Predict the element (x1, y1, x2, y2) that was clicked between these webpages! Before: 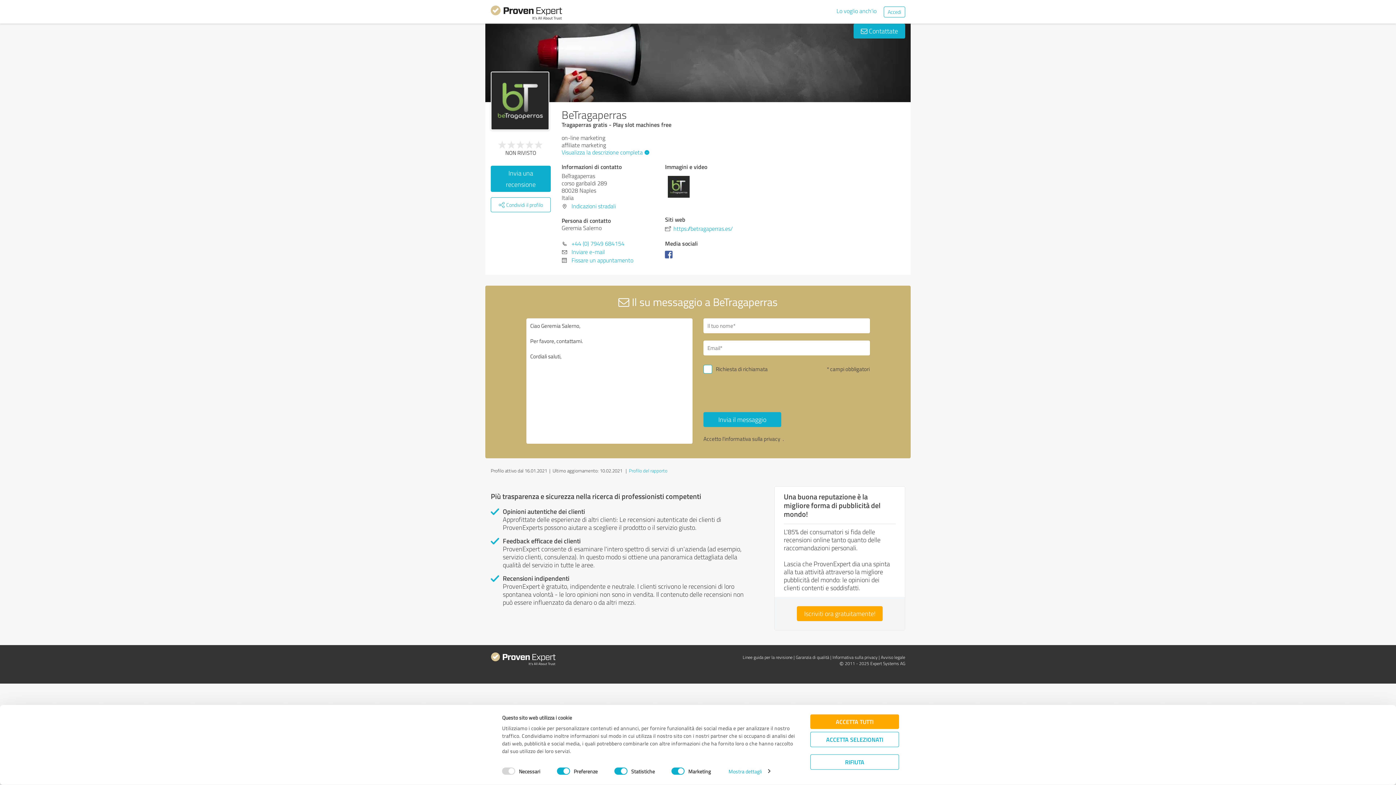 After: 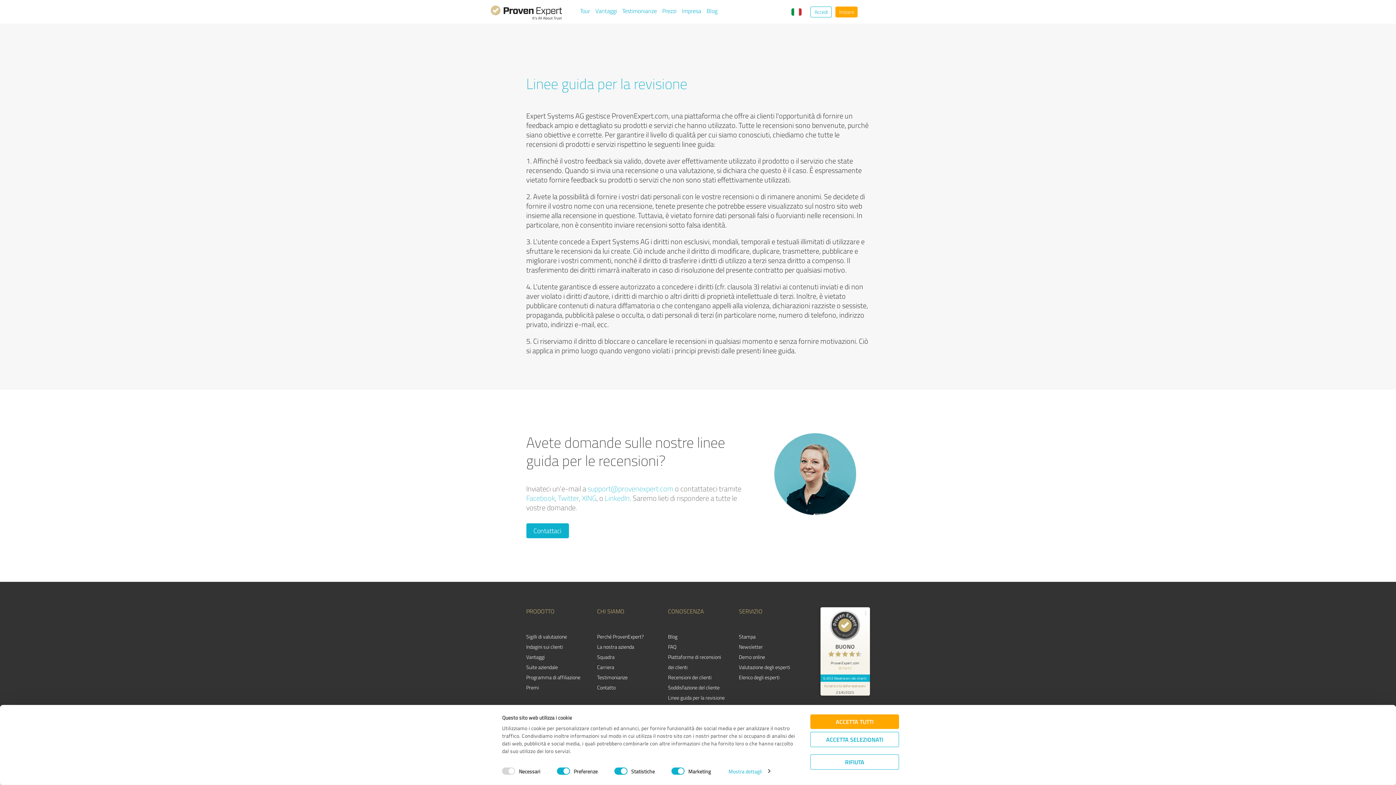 Action: bbox: (742, 654, 792, 660) label: Linee guida per la revisione